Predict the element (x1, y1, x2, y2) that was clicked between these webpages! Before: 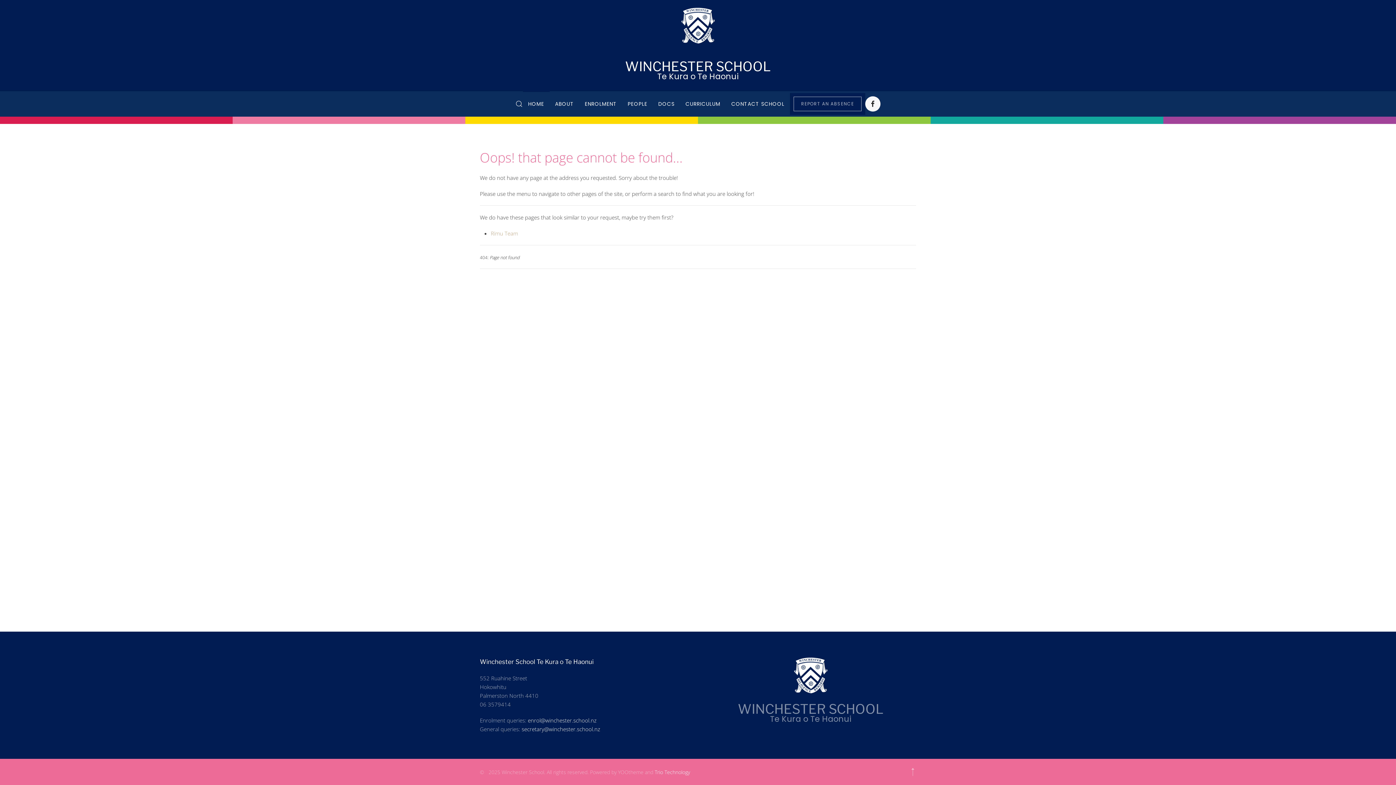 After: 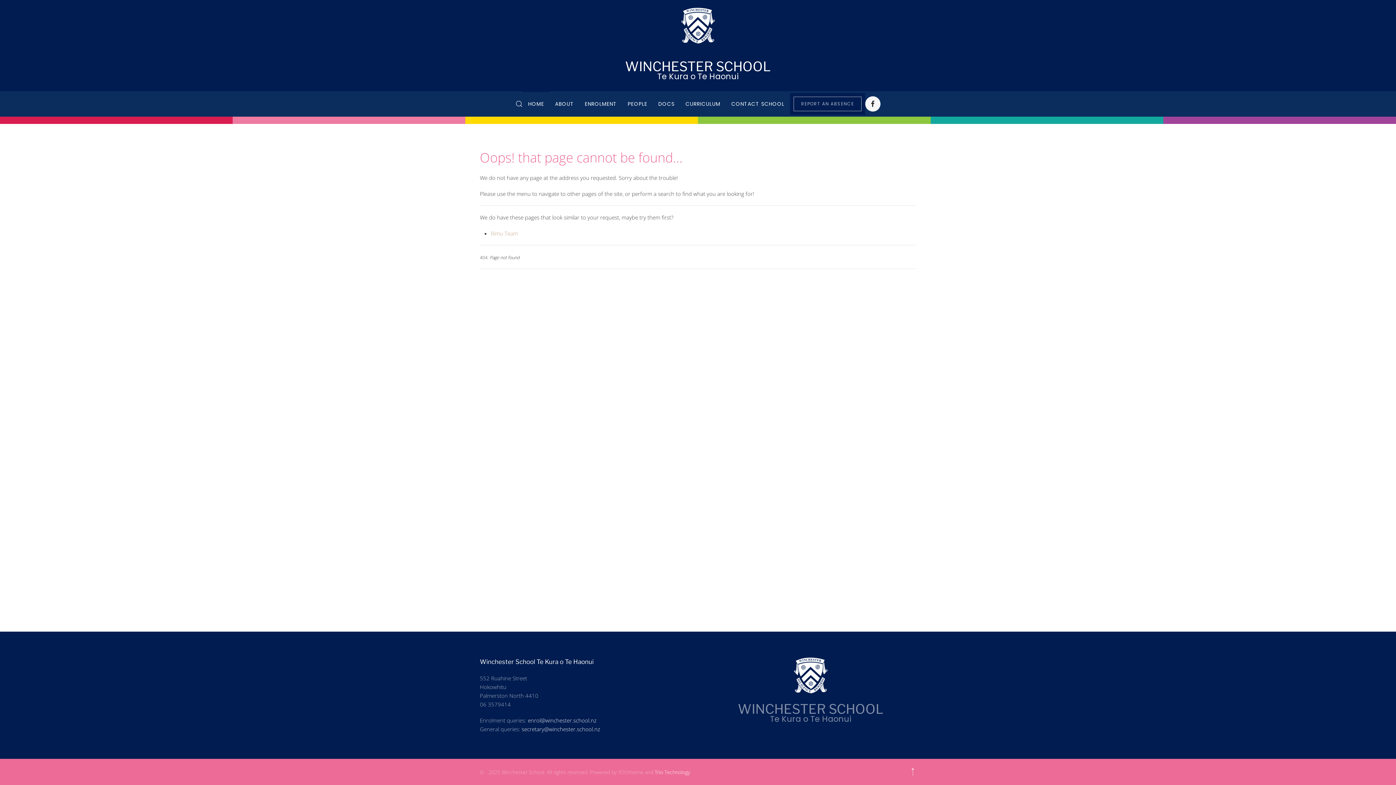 Action: label: Back to top bbox: (909, 766, 916, 778)